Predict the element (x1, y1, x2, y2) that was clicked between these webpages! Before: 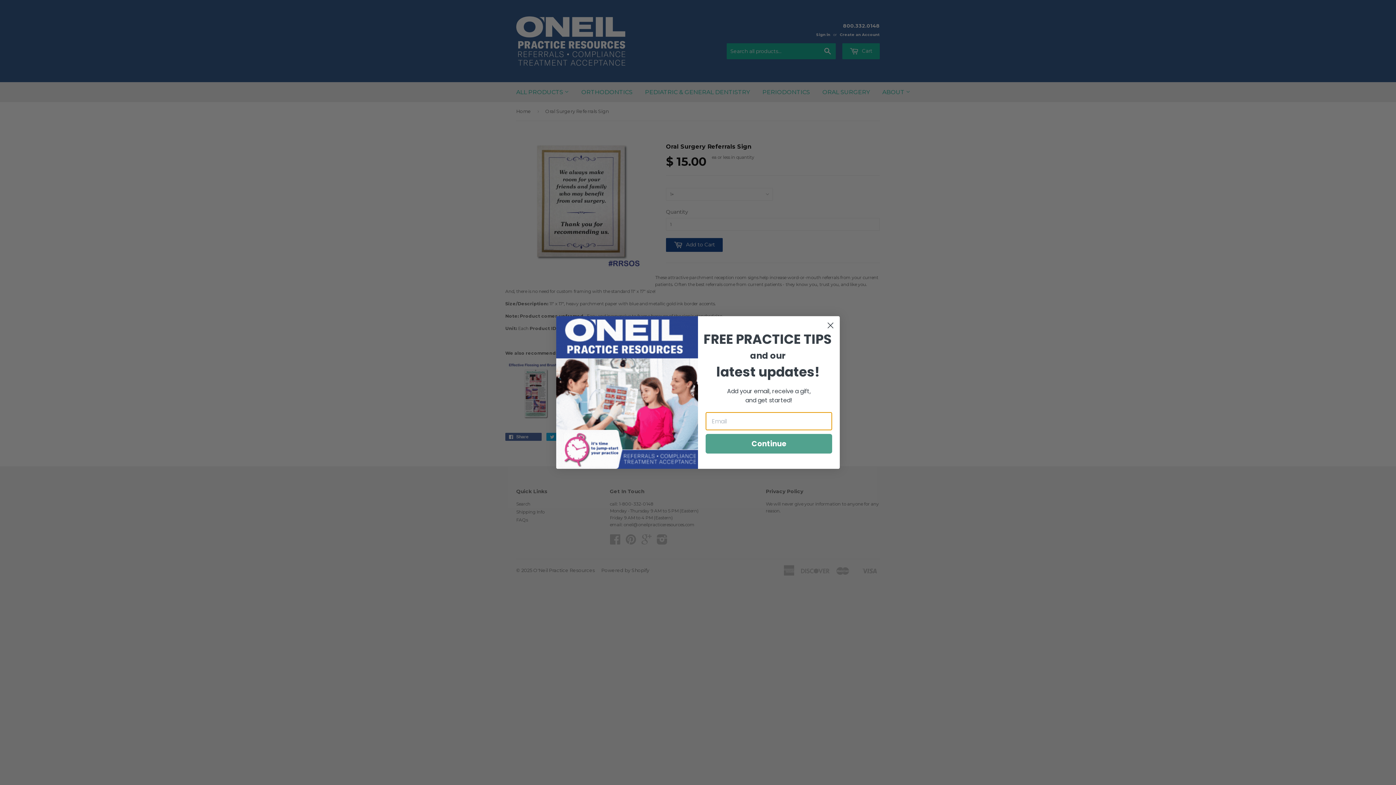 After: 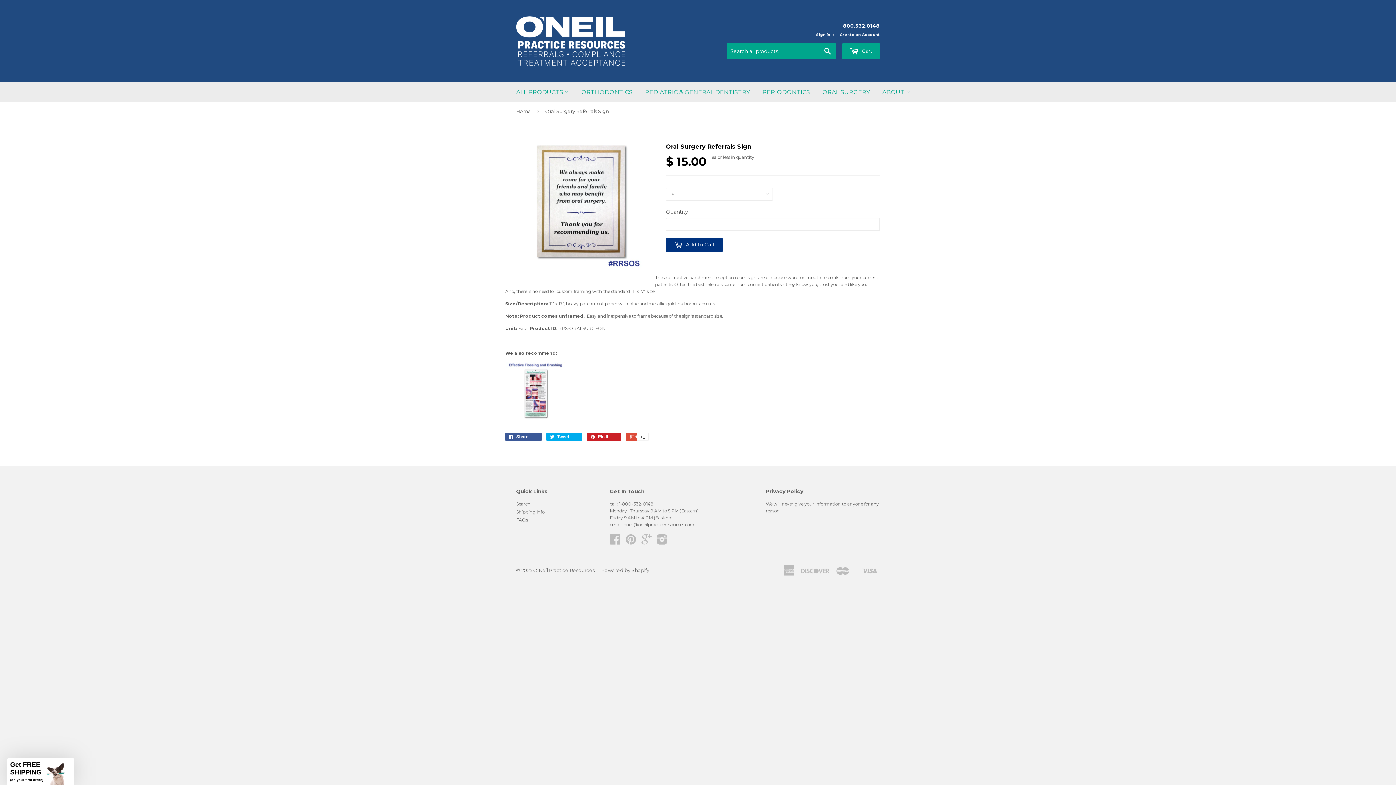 Action: label: Close dialog bbox: (824, 319, 837, 332)